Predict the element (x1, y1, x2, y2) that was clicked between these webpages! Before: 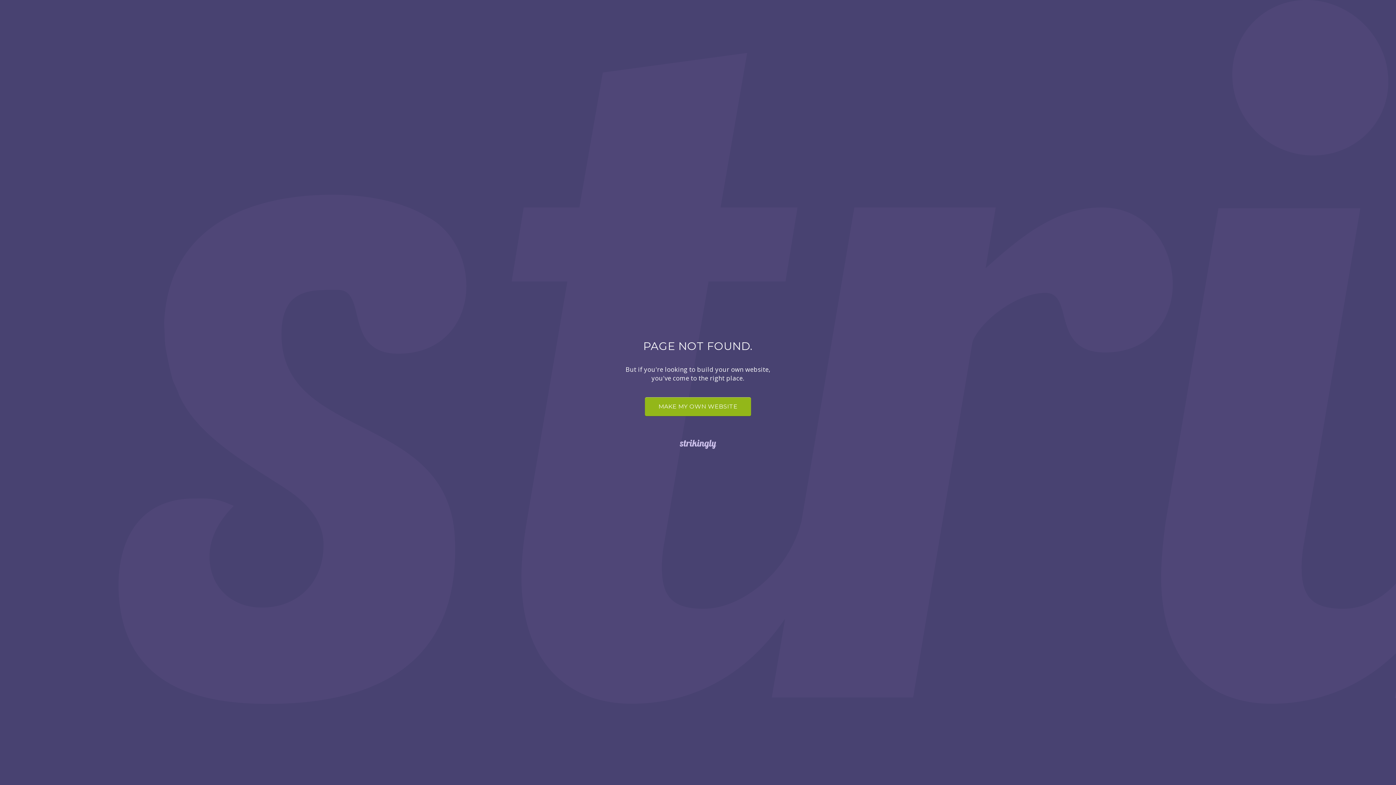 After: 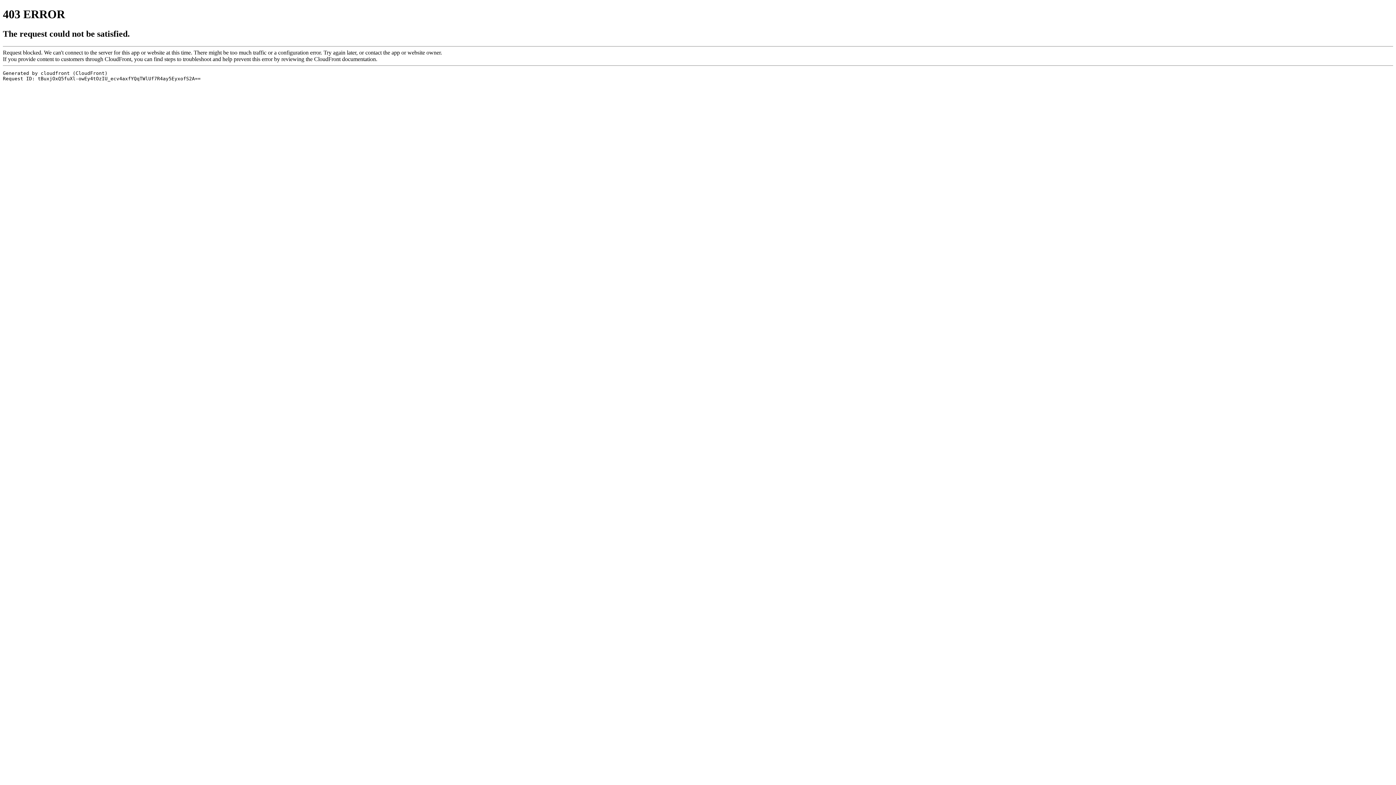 Action: bbox: (0, 438, 1396, 450)